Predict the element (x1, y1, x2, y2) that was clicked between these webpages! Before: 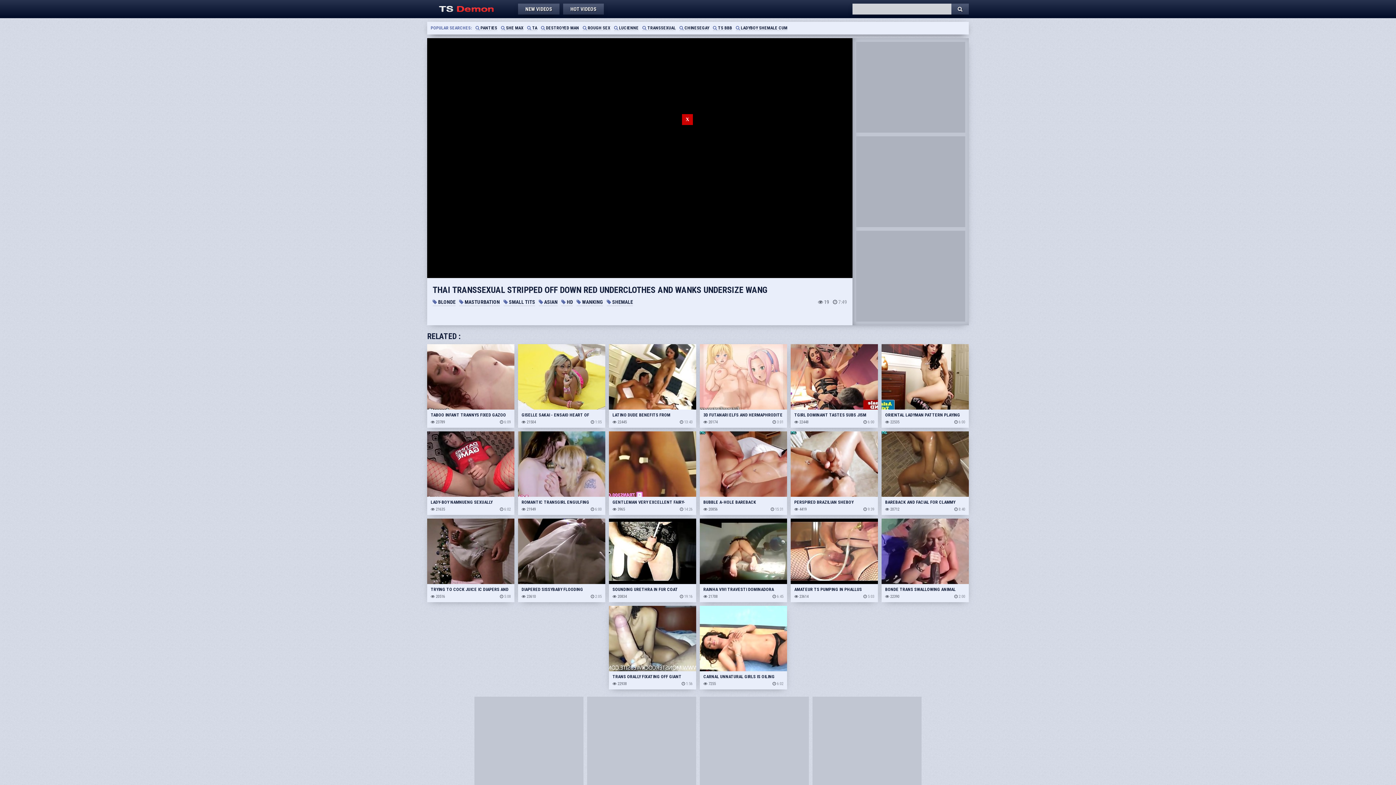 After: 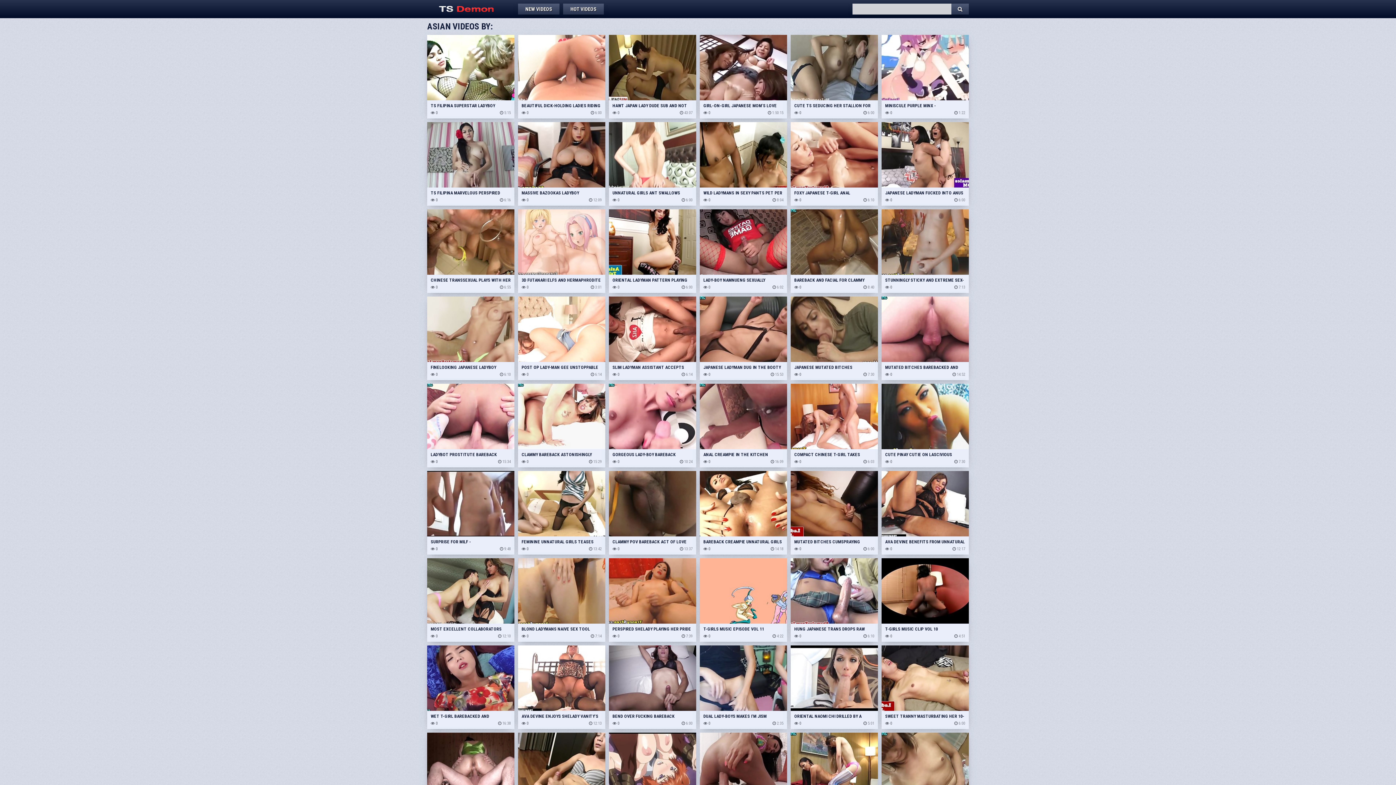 Action: label:  ASIAN bbox: (538, 298, 557, 306)